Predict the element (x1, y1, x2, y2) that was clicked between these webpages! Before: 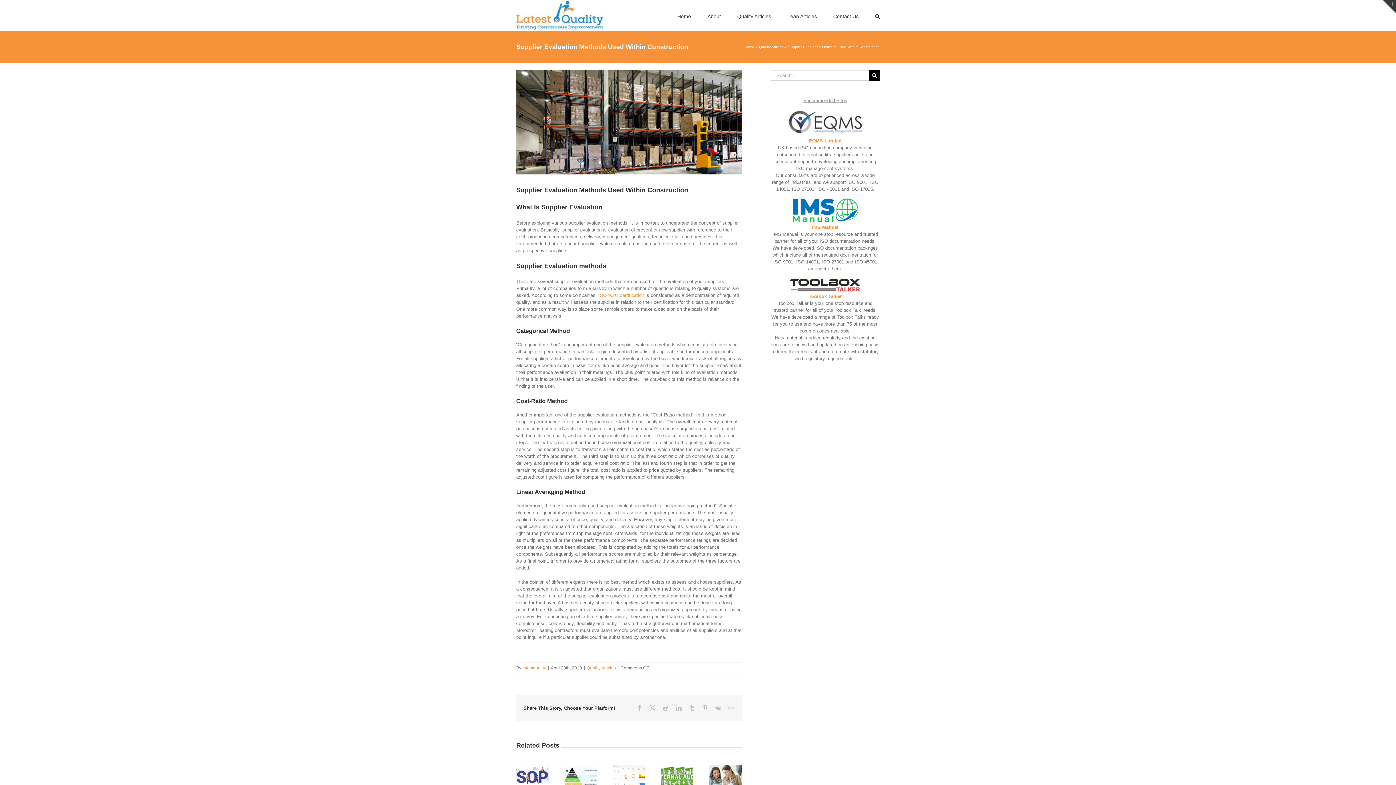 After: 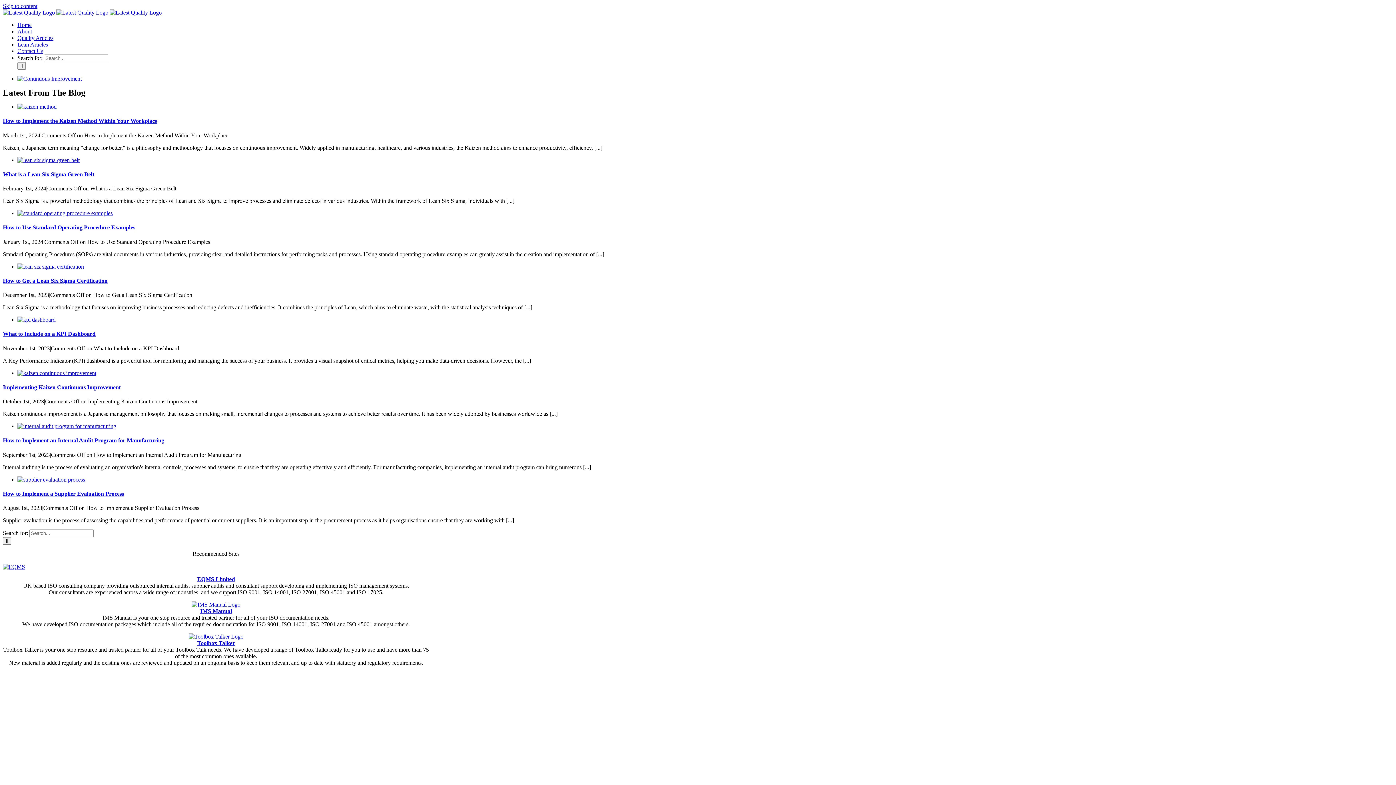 Action: bbox: (744, 45, 754, 49) label: Home